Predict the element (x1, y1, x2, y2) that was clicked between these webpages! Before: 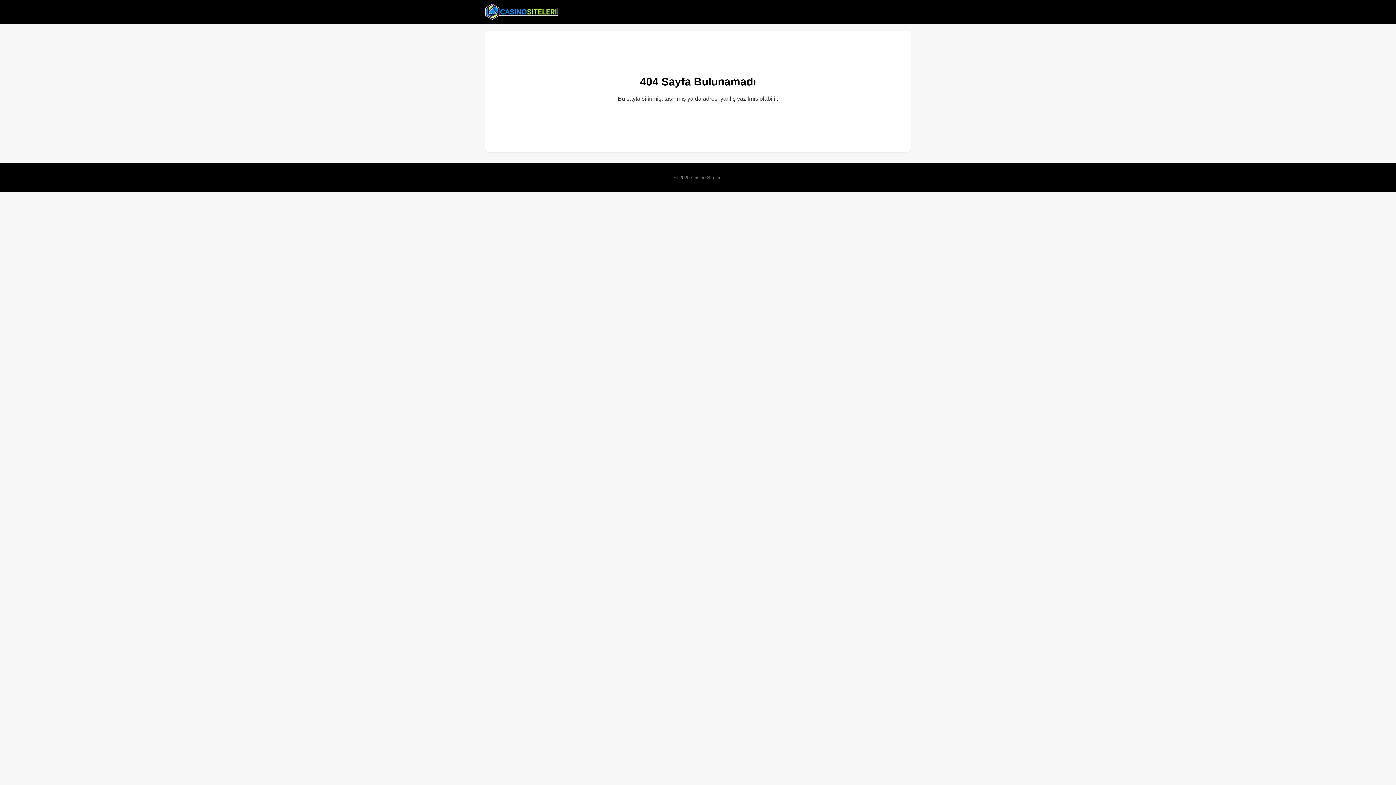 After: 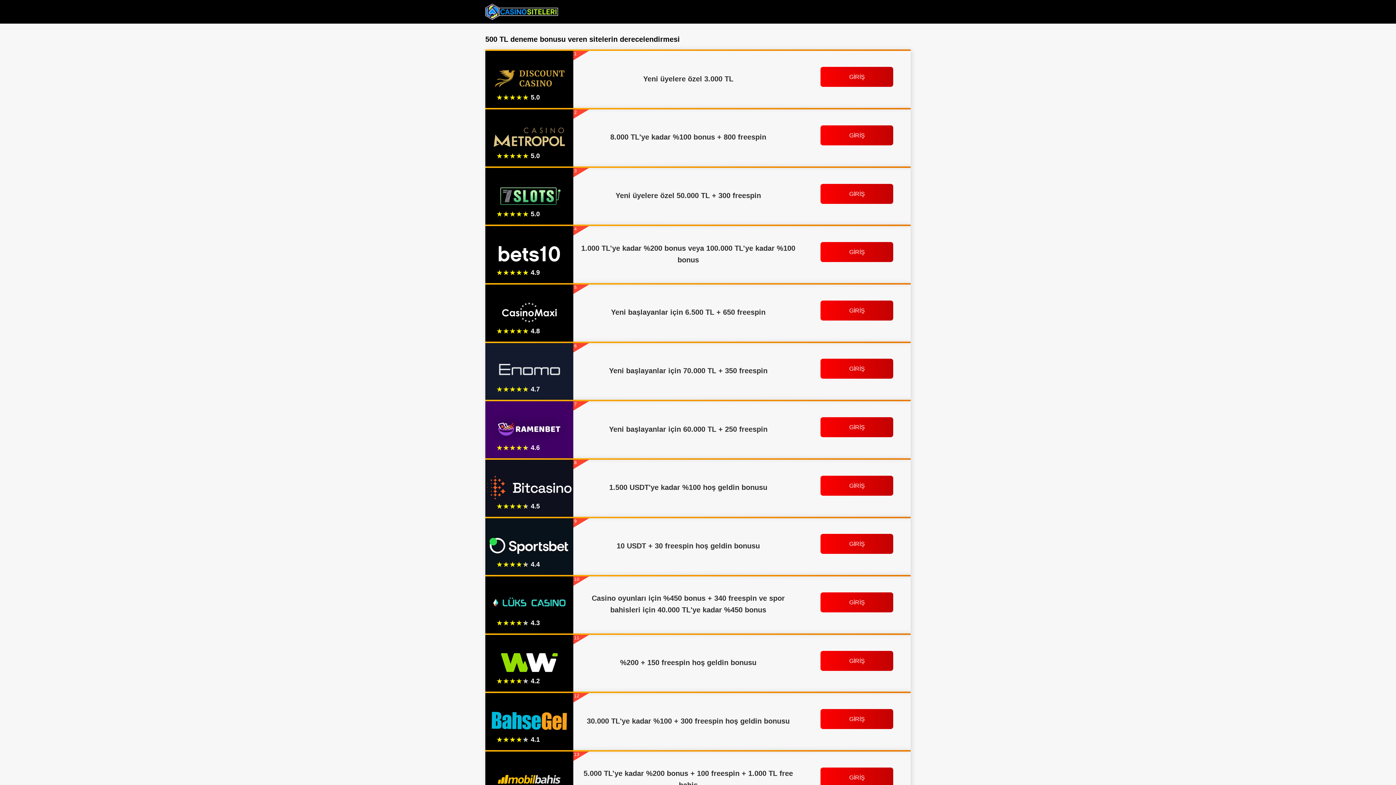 Action: bbox: (485, 2, 558, 20)